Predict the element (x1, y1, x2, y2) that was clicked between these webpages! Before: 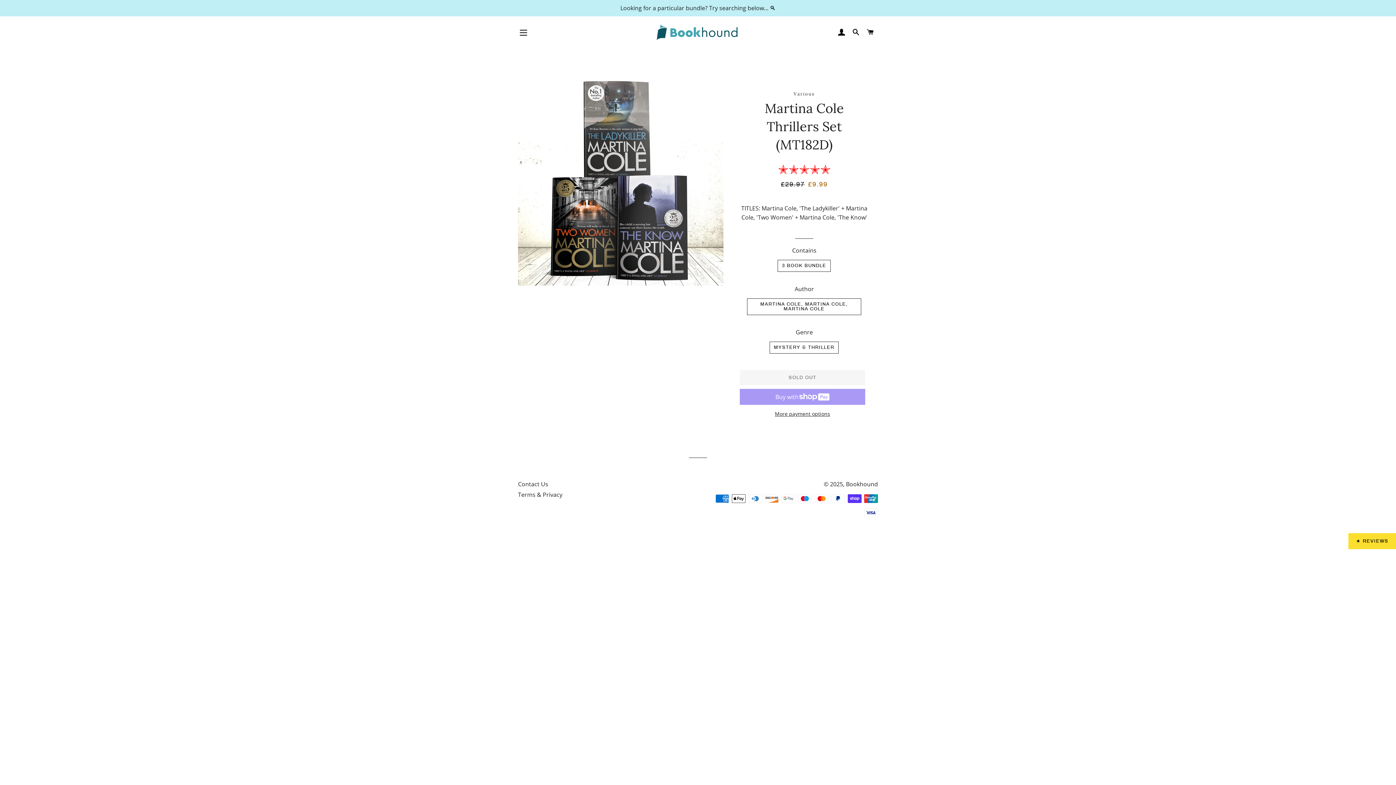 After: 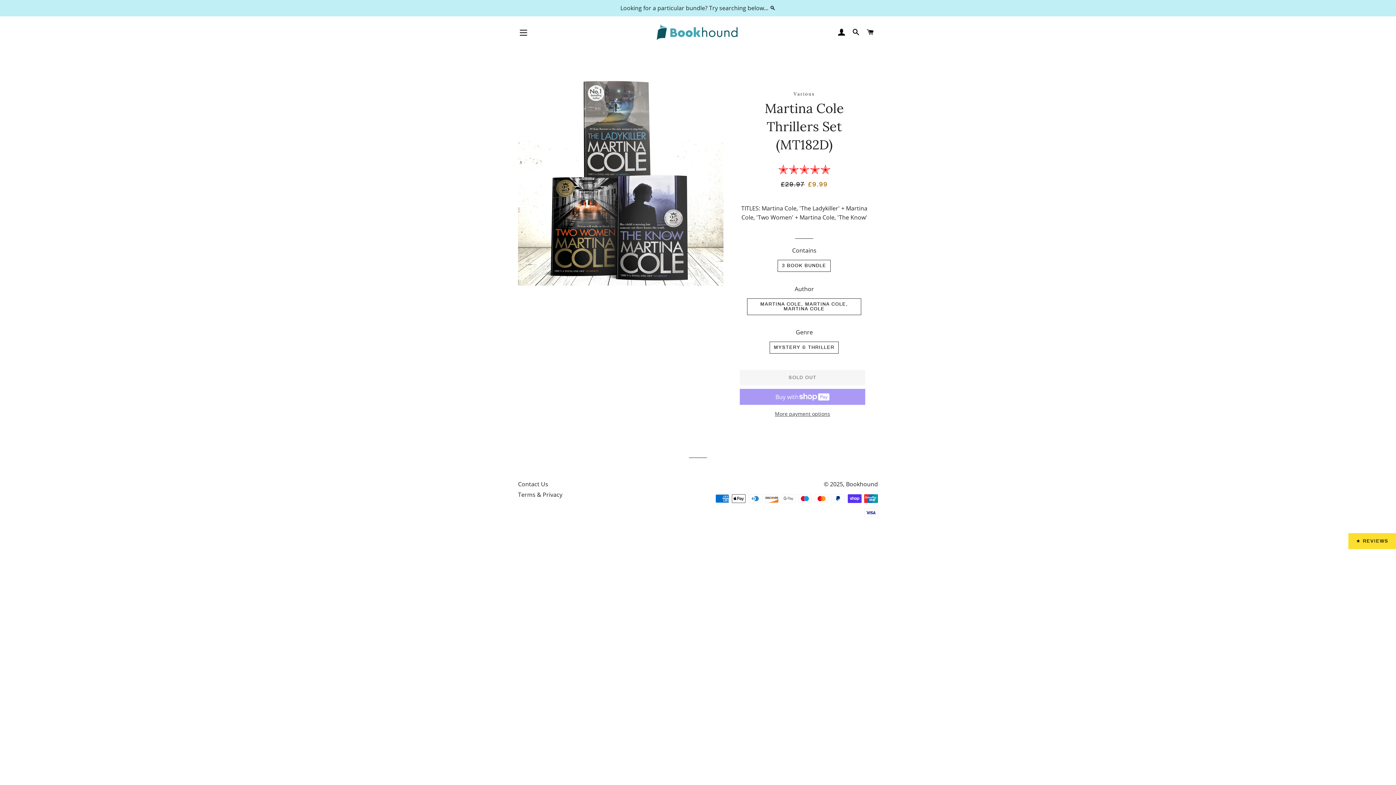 Action: bbox: (739, 410, 865, 417) label: More payment options